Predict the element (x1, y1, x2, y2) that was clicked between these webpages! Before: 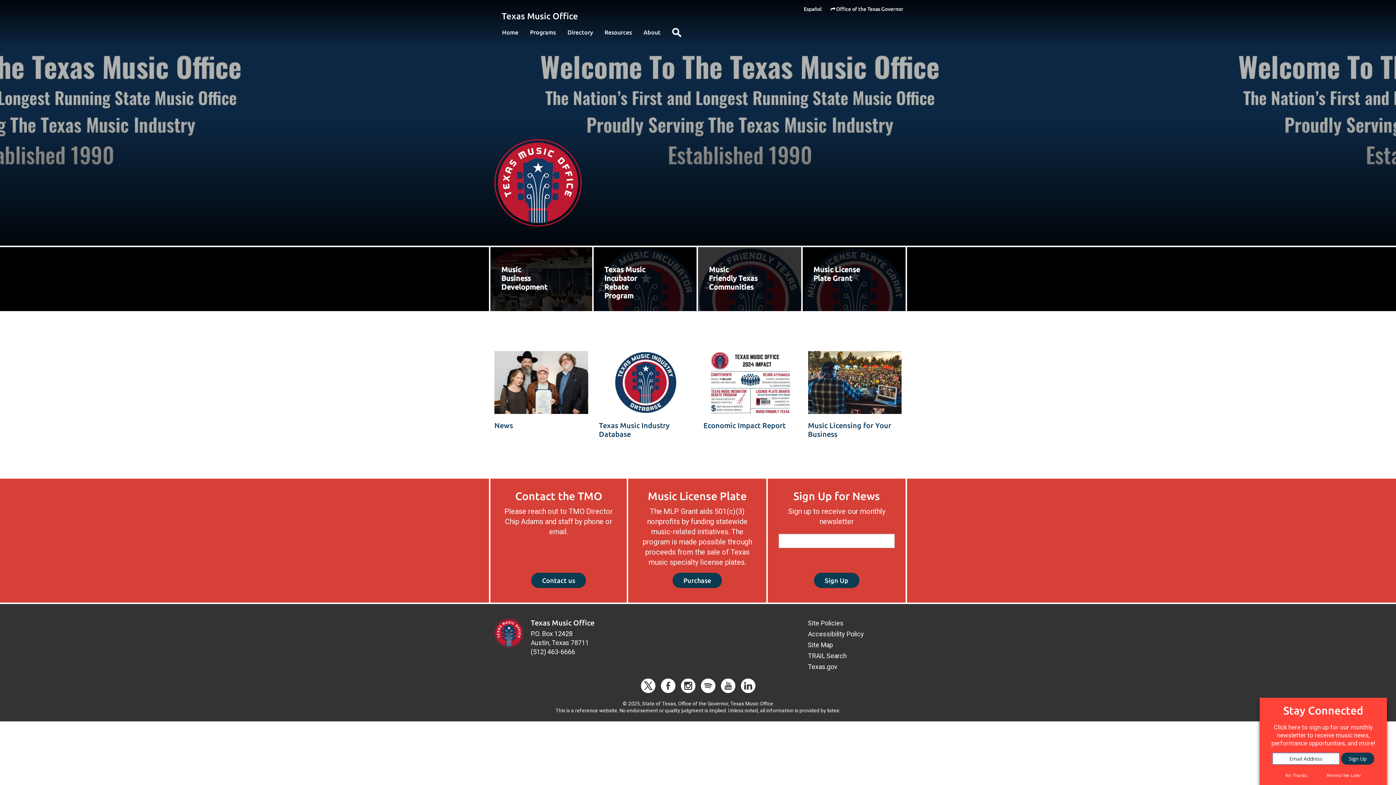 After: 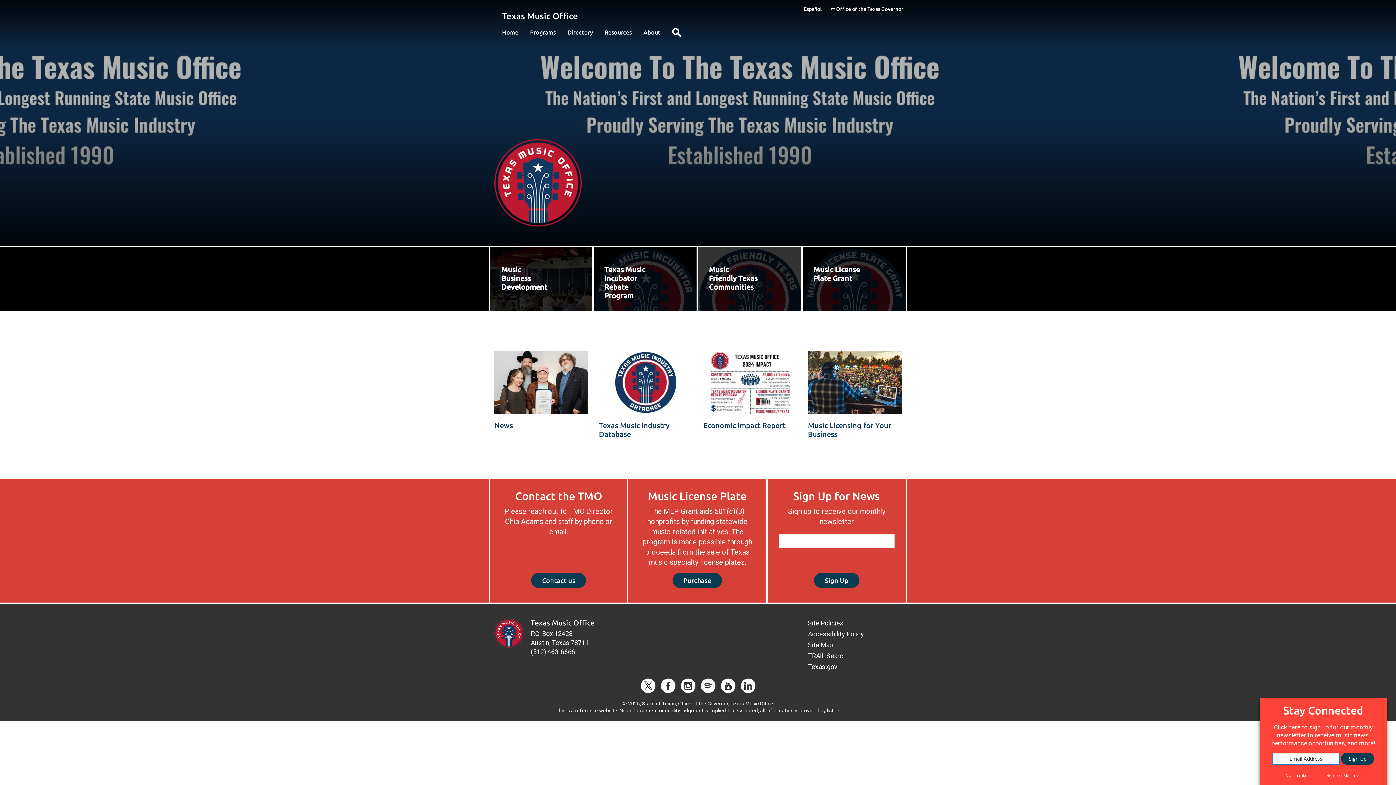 Action: label: Home bbox: (496, 24, 524, 40)